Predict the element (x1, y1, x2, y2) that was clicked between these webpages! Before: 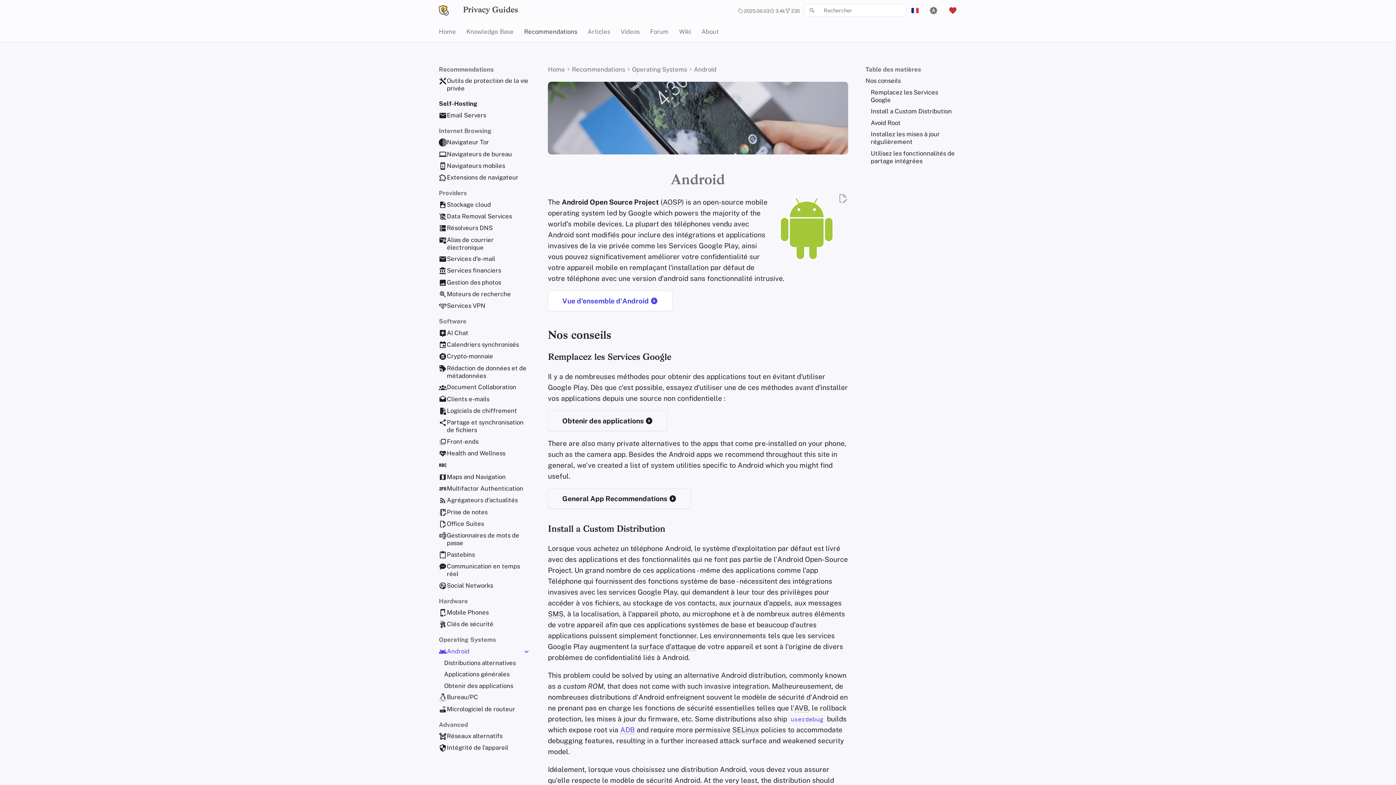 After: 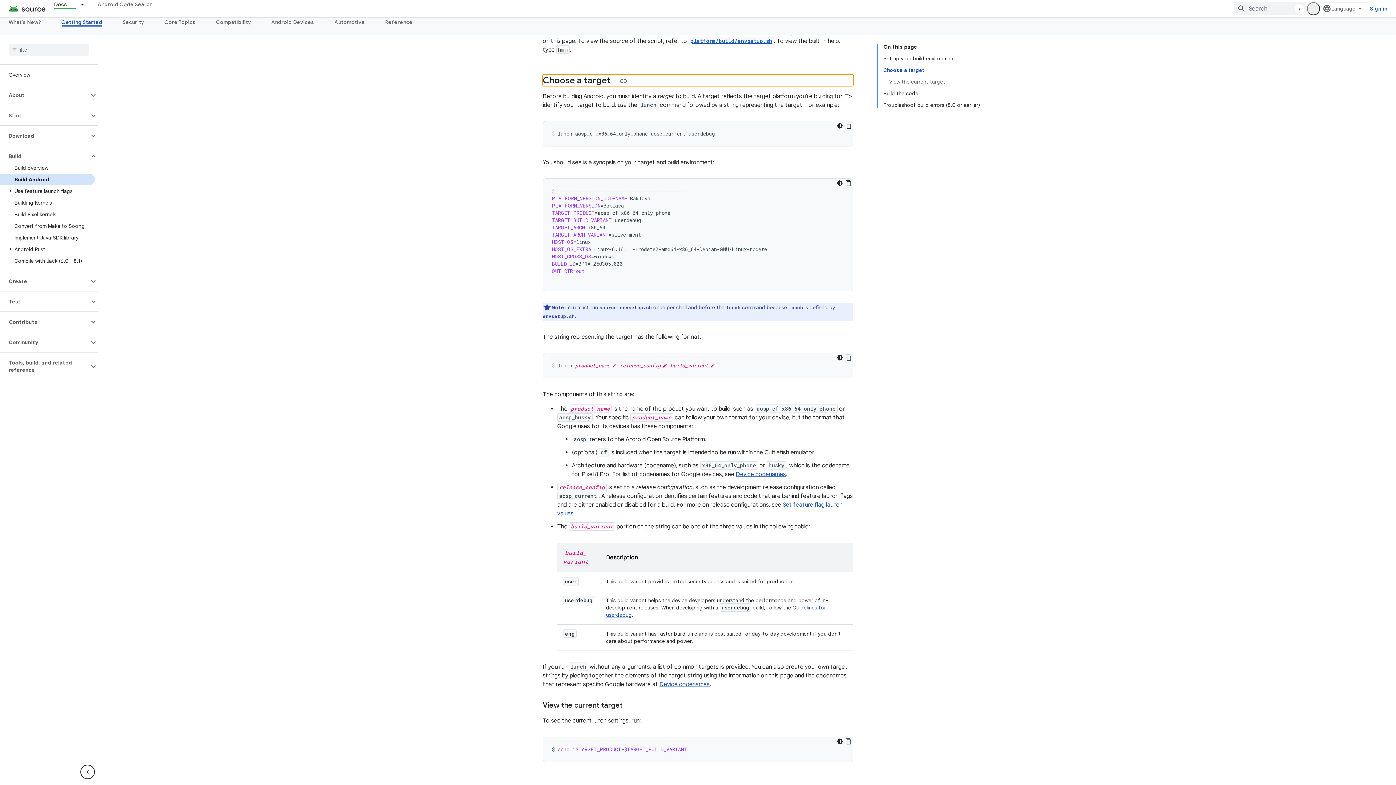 Action: bbox: (789, 715, 825, 723) label: userdebug